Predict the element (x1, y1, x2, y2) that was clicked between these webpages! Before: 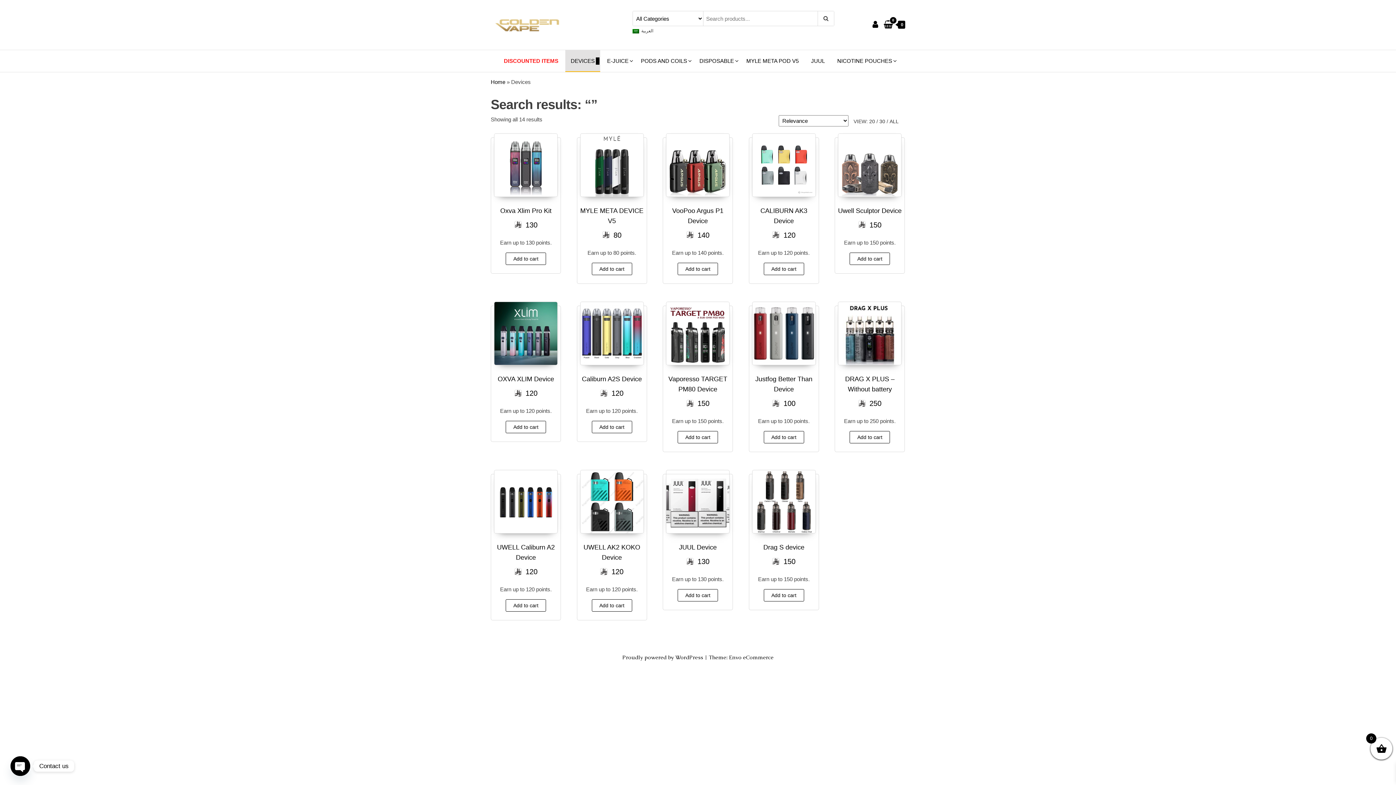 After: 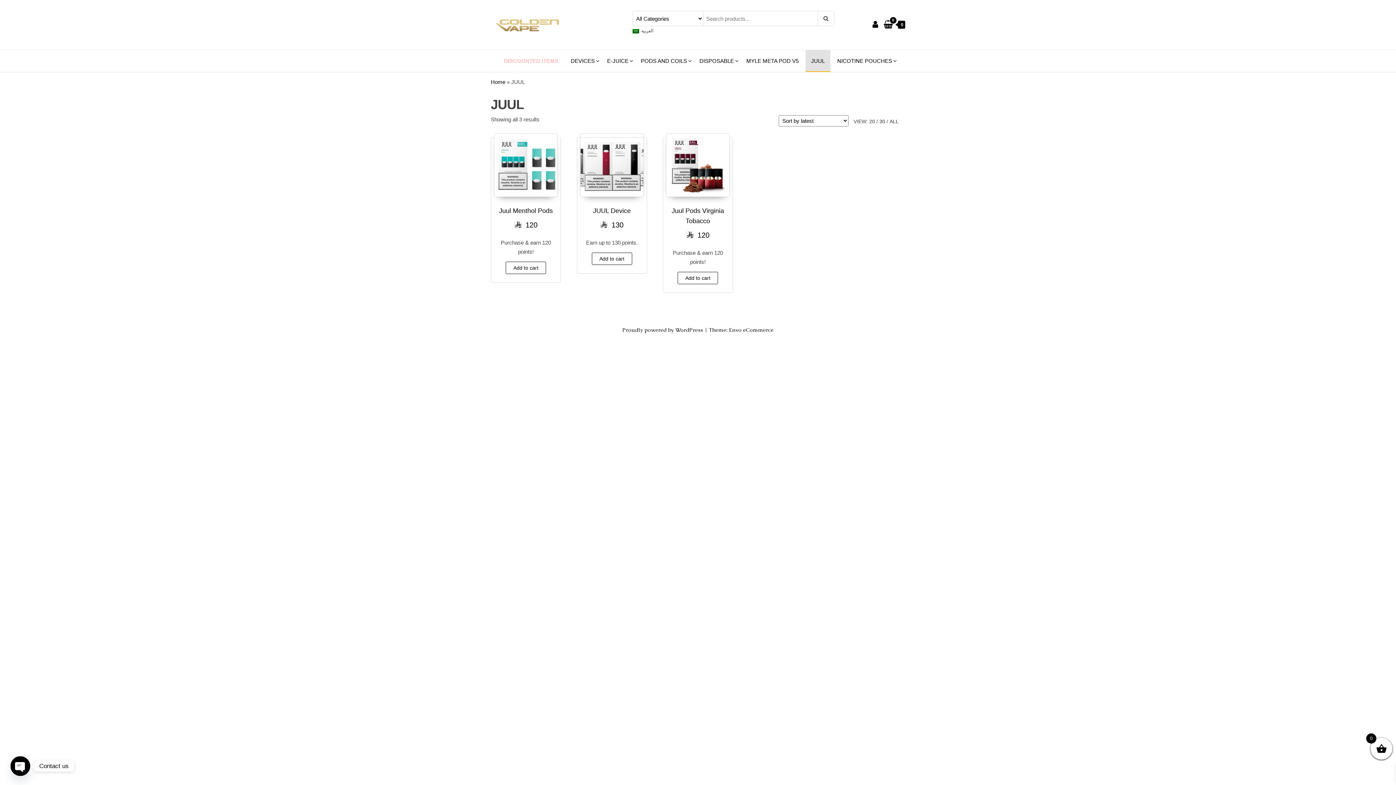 Action: label: JUUL bbox: (805, 50, 830, 72)